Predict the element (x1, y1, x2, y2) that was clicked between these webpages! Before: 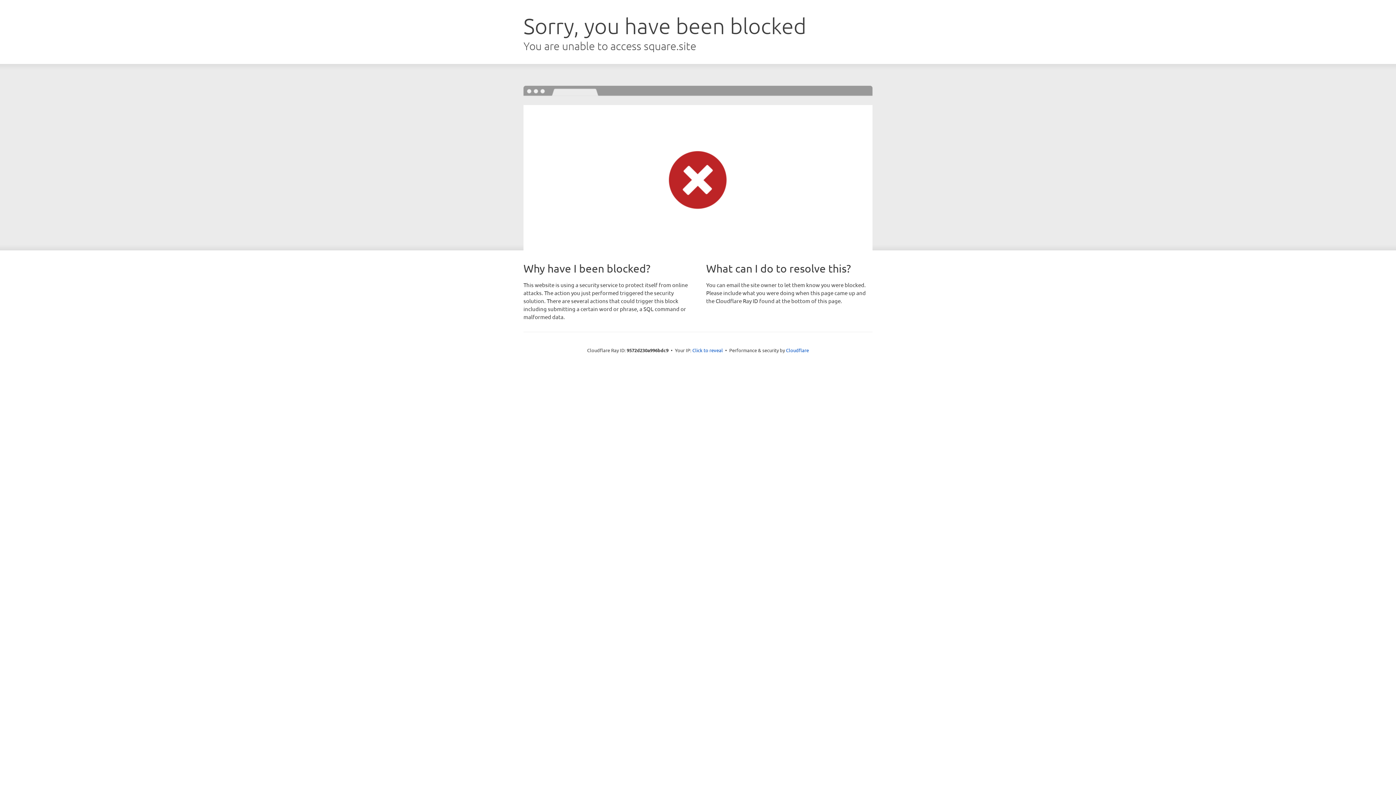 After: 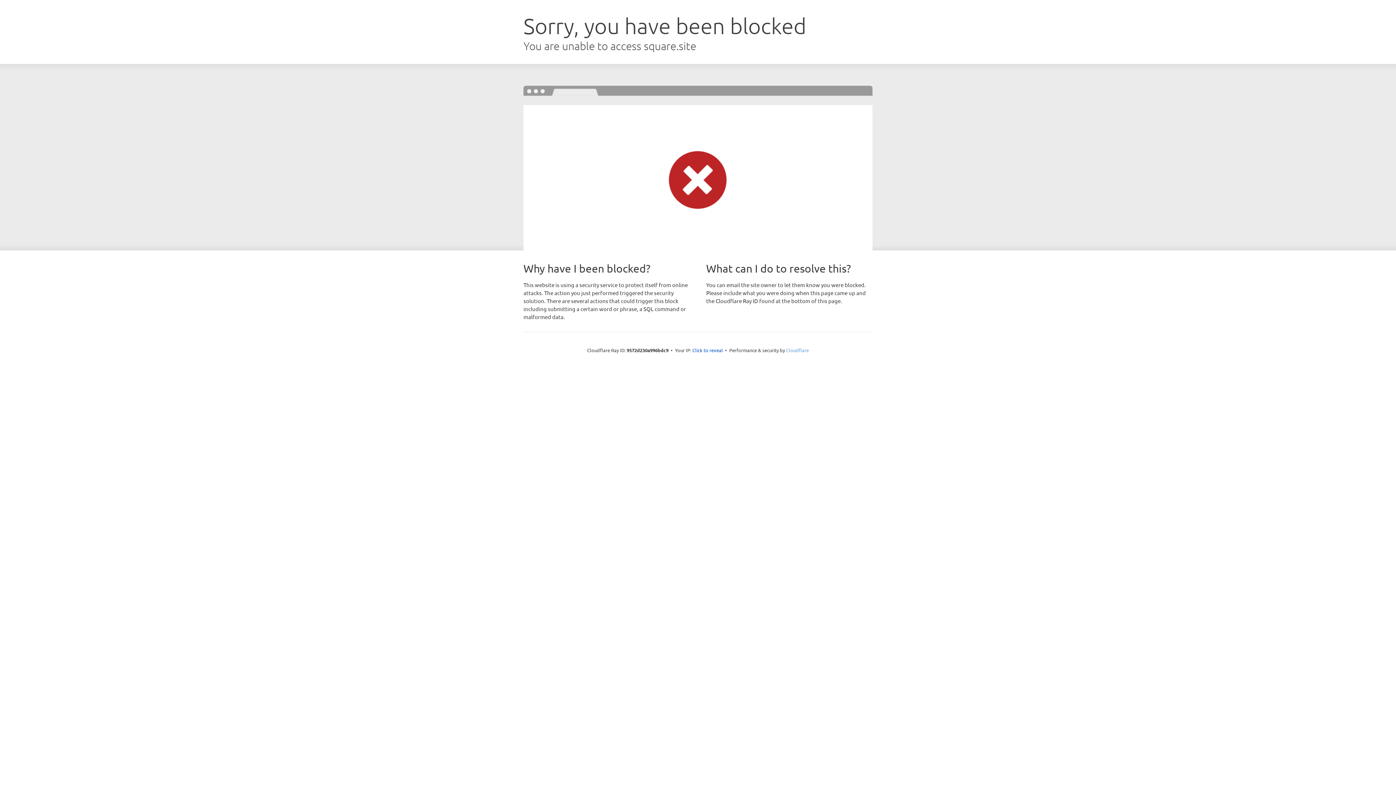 Action: label: Cloudflare bbox: (786, 347, 809, 353)